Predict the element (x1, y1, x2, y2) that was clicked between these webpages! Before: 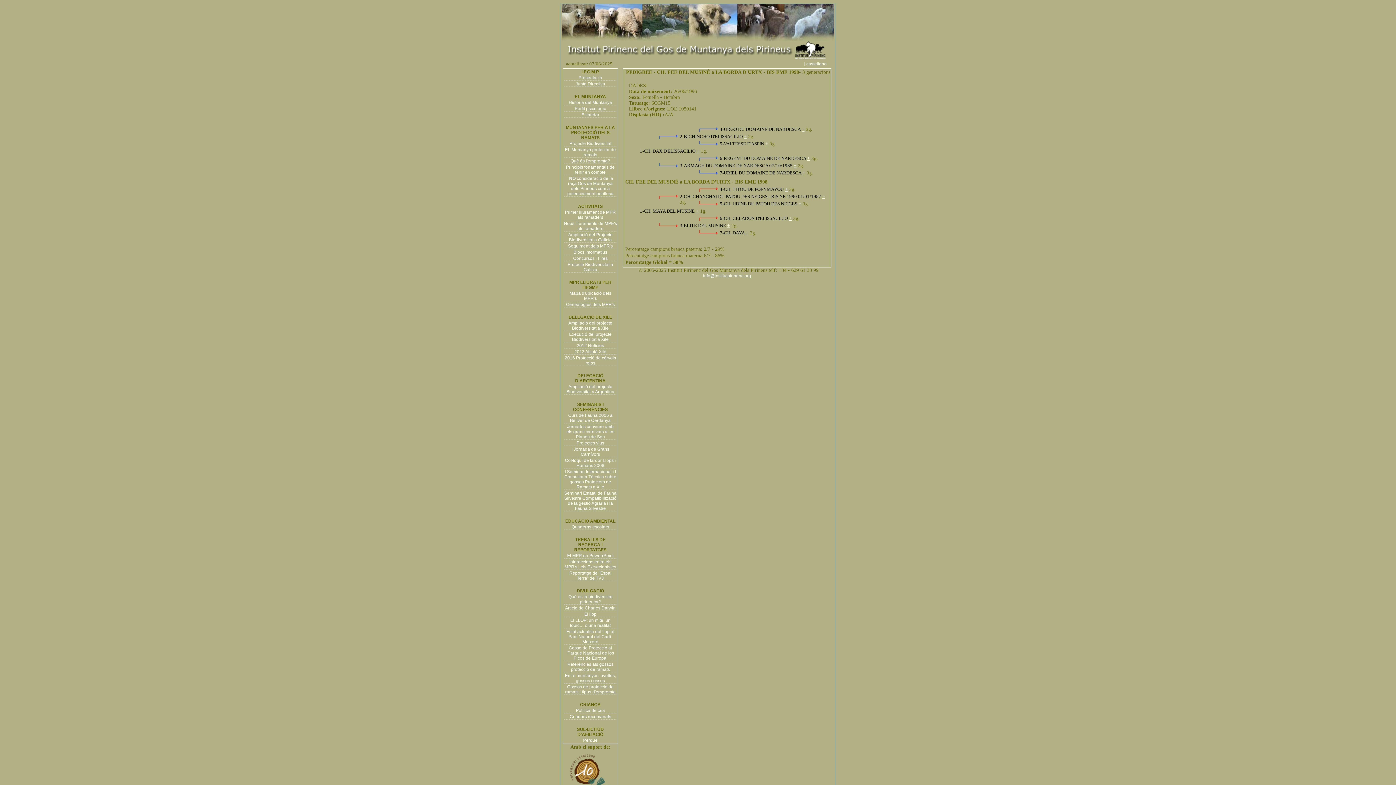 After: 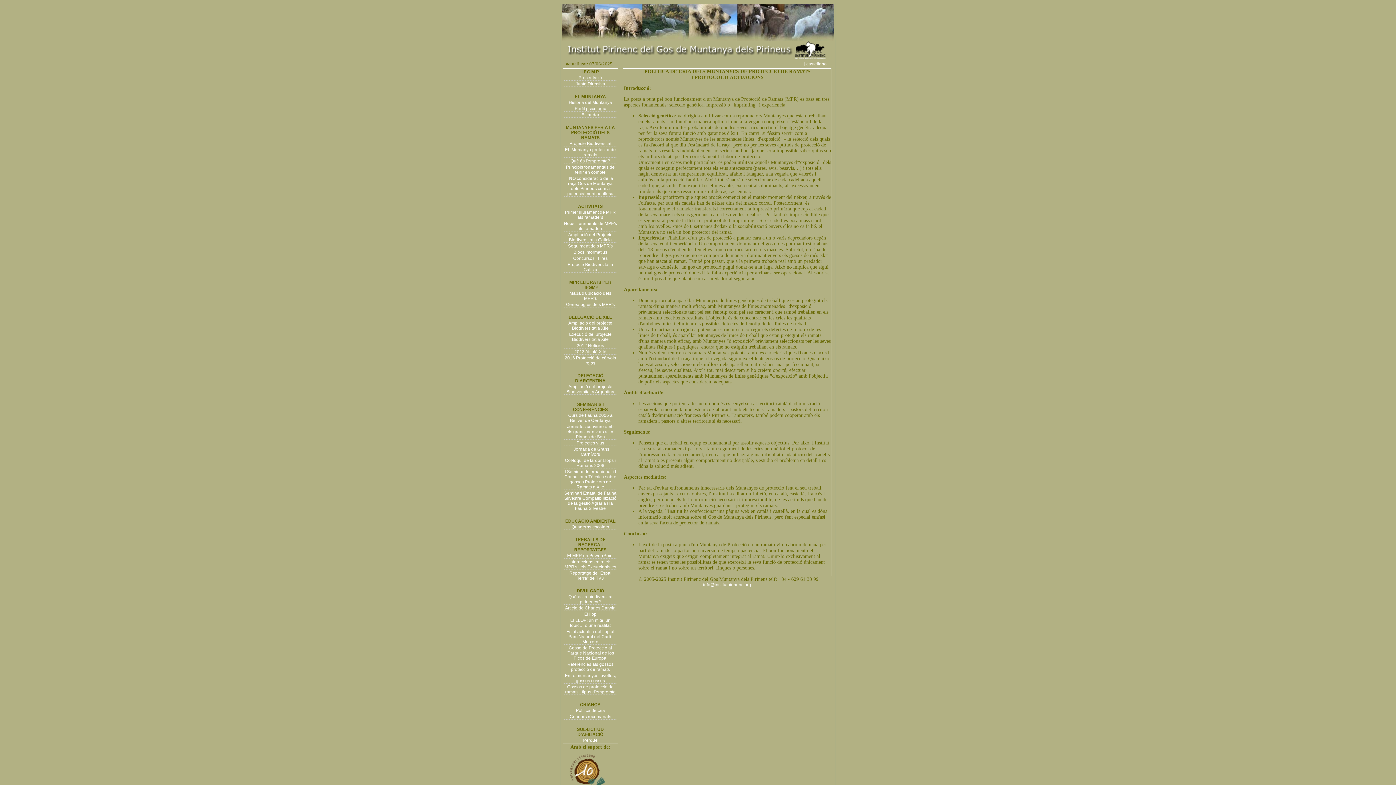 Action: bbox: (576, 708, 605, 713) label: Política de cria